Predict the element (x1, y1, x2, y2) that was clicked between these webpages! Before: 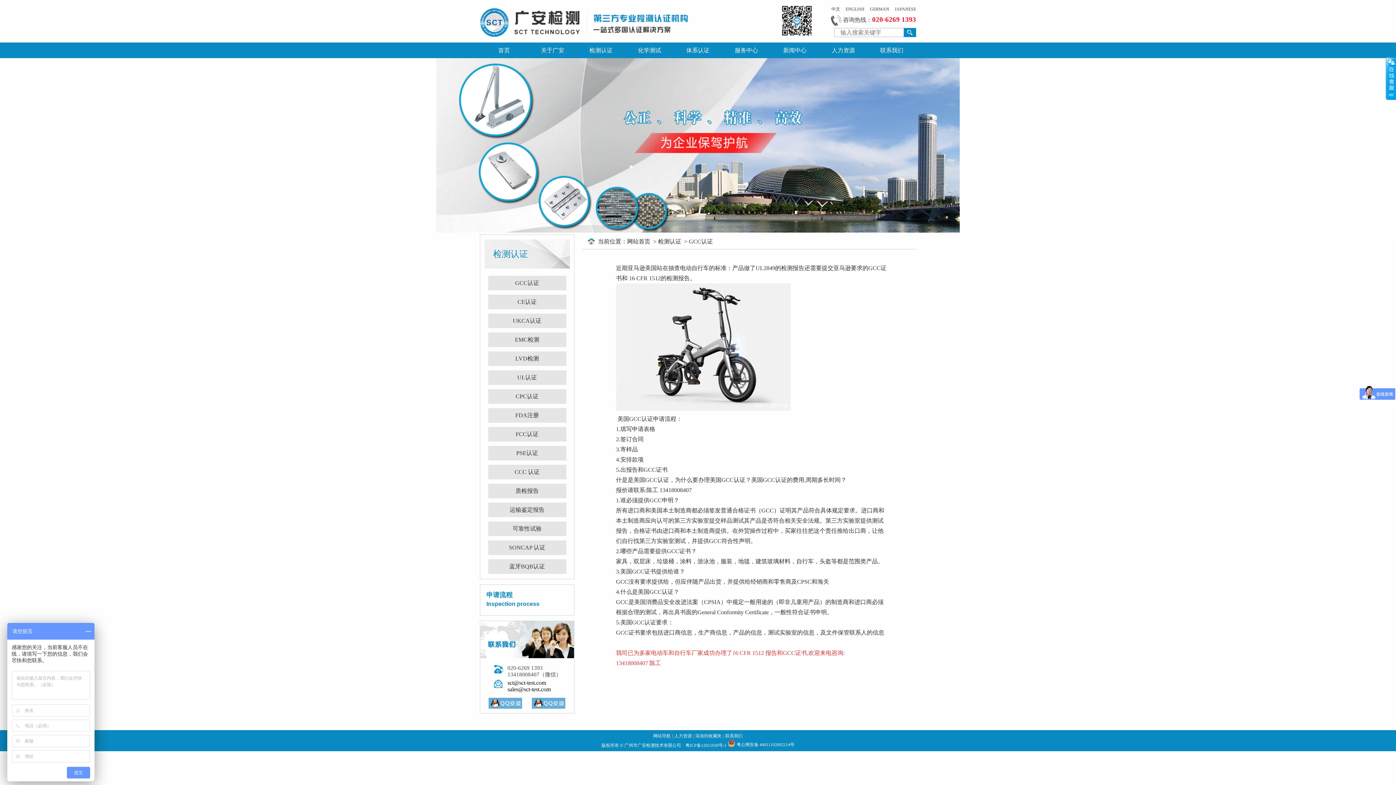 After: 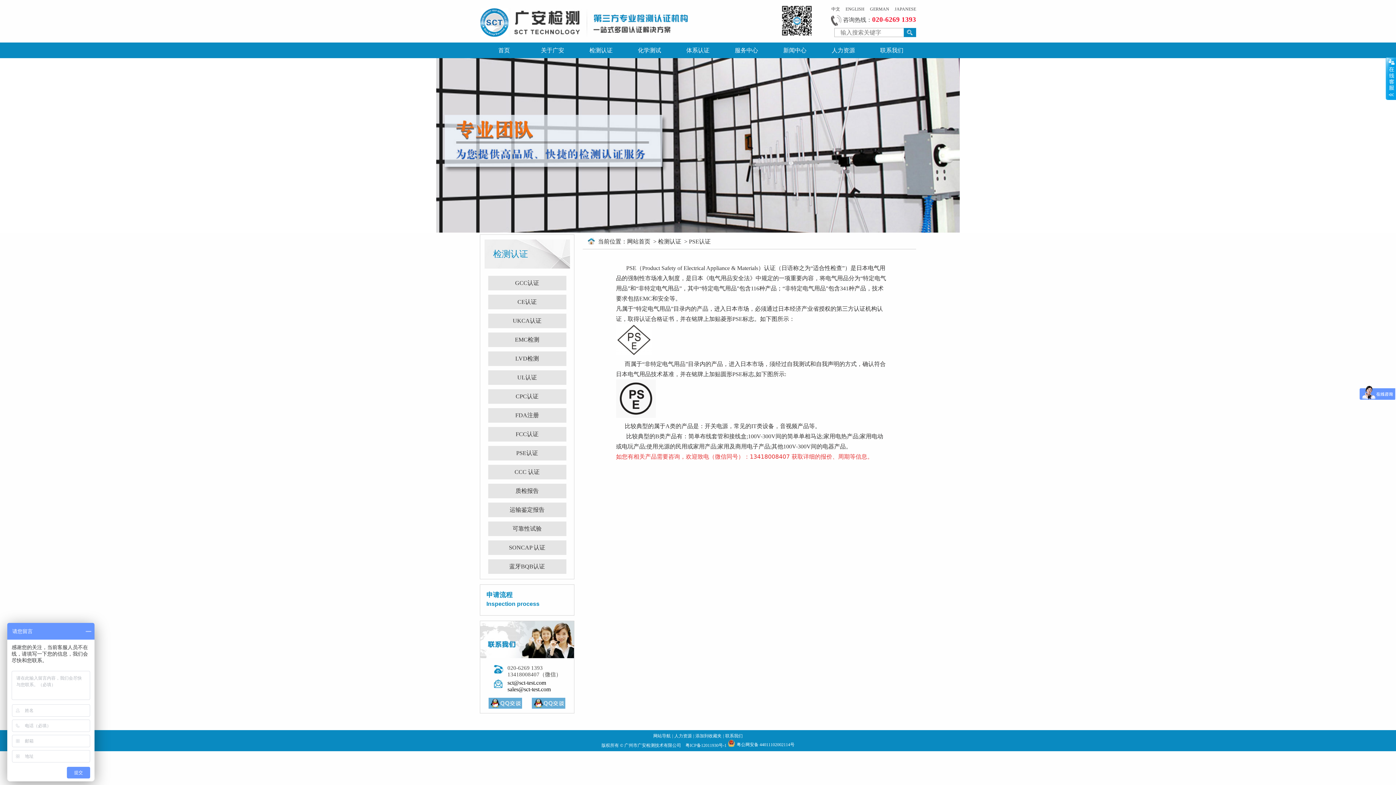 Action: bbox: (488, 446, 566, 460) label: PSE认证